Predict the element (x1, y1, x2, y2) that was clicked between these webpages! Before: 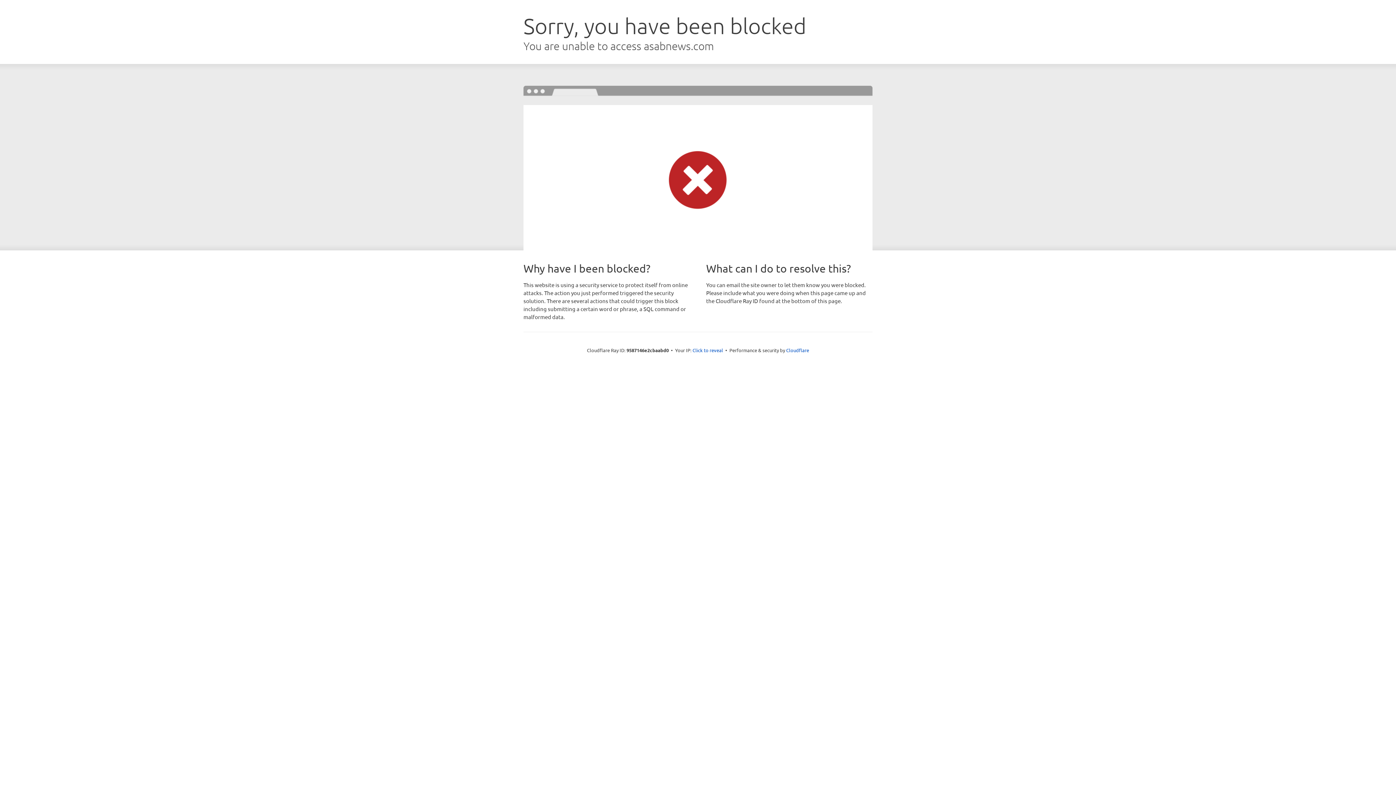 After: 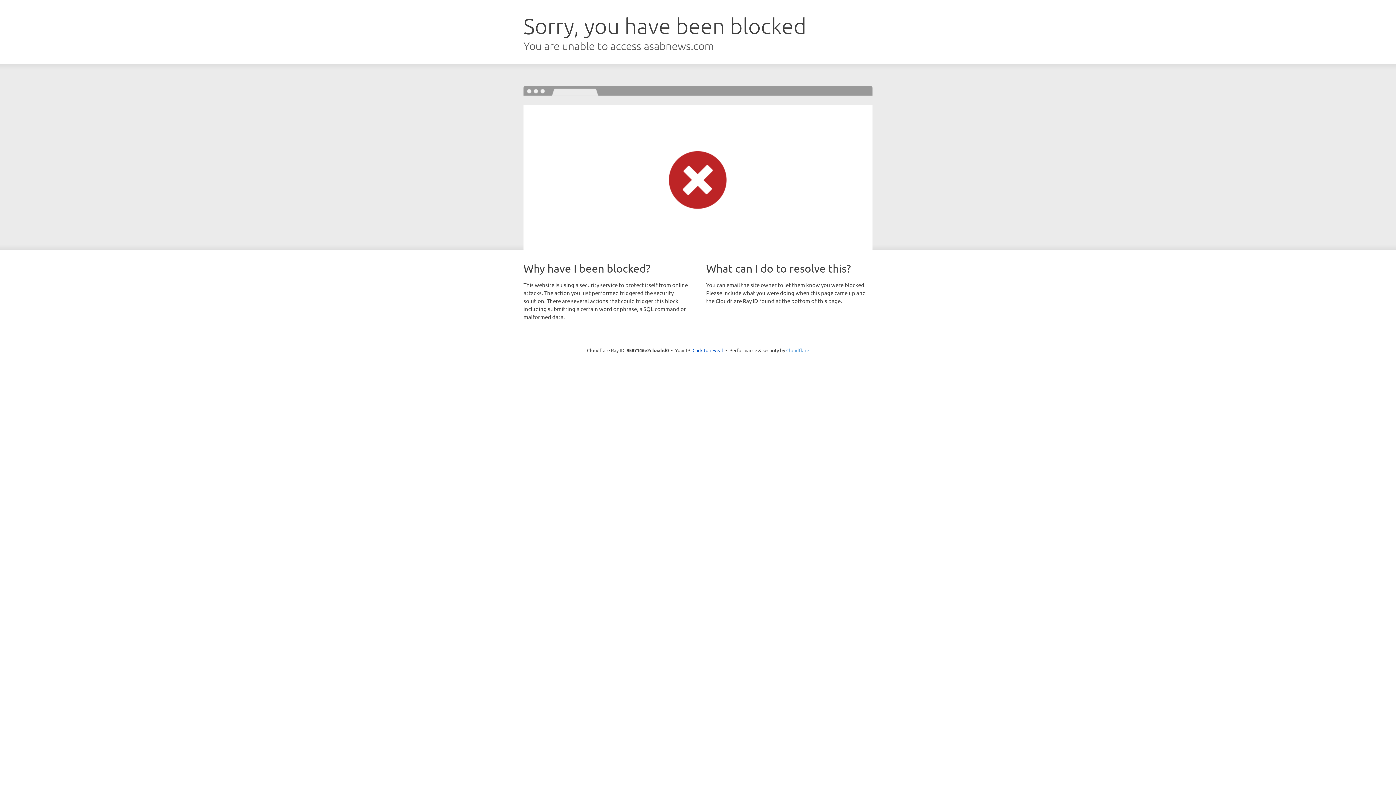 Action: bbox: (786, 347, 809, 353) label: Cloudflare